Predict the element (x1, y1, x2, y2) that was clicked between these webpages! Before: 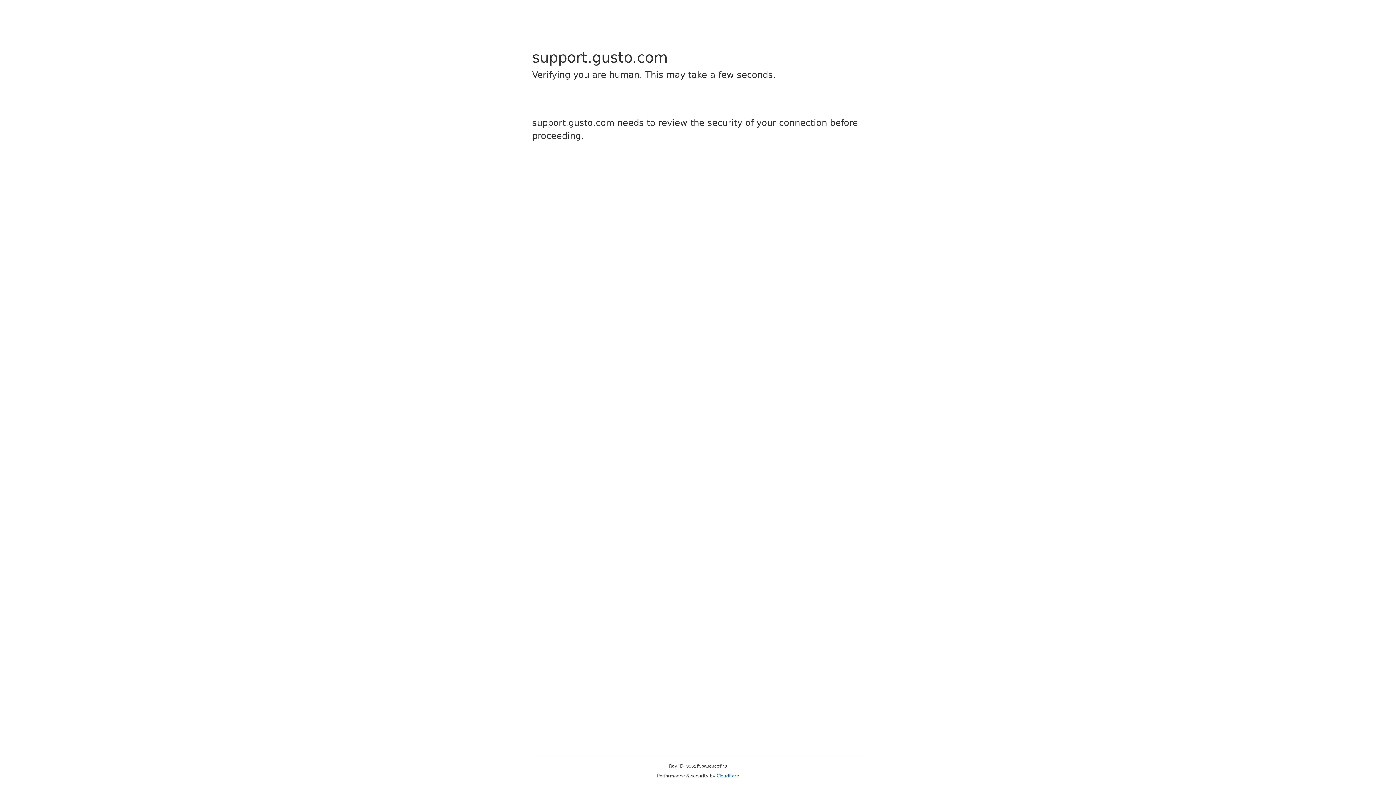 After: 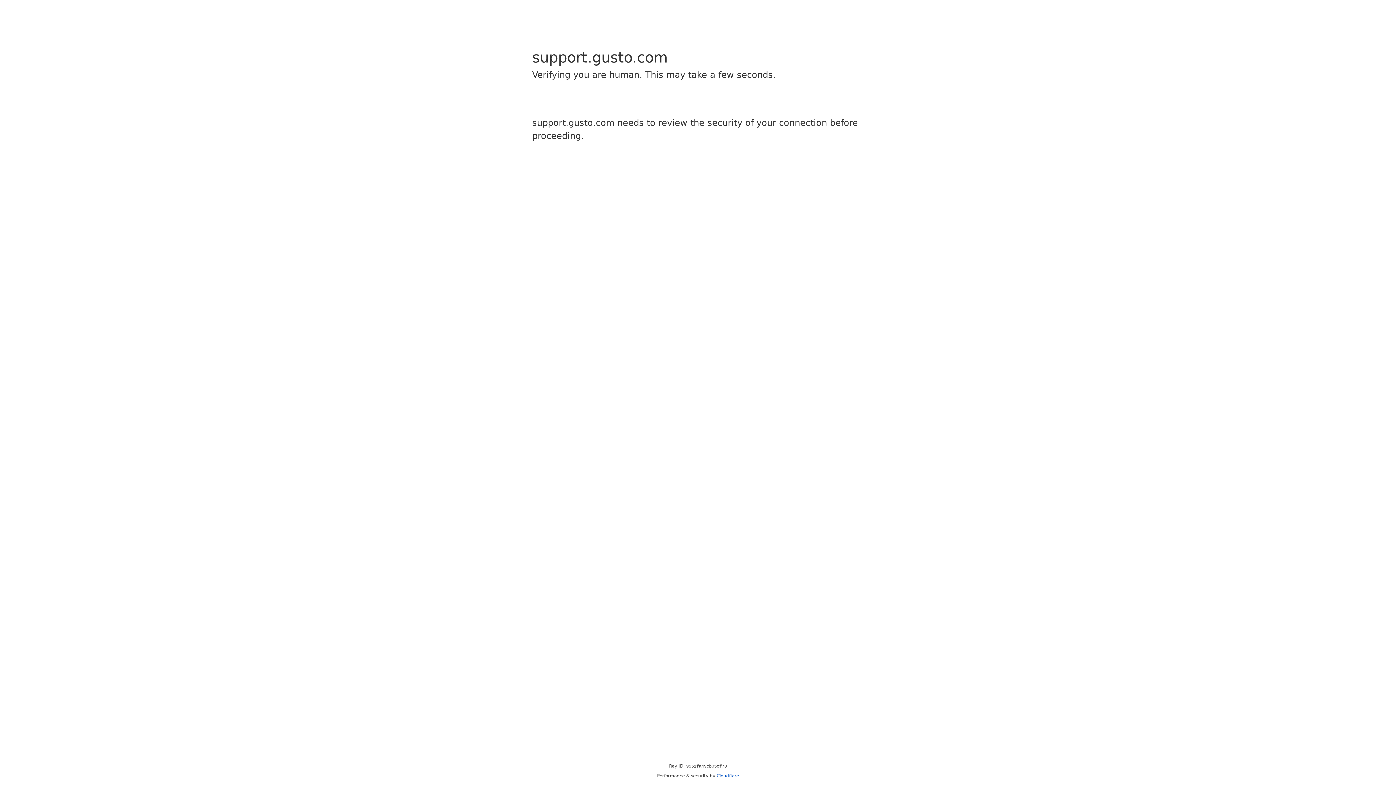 Action: label: Cloudflare bbox: (716, 773, 739, 778)